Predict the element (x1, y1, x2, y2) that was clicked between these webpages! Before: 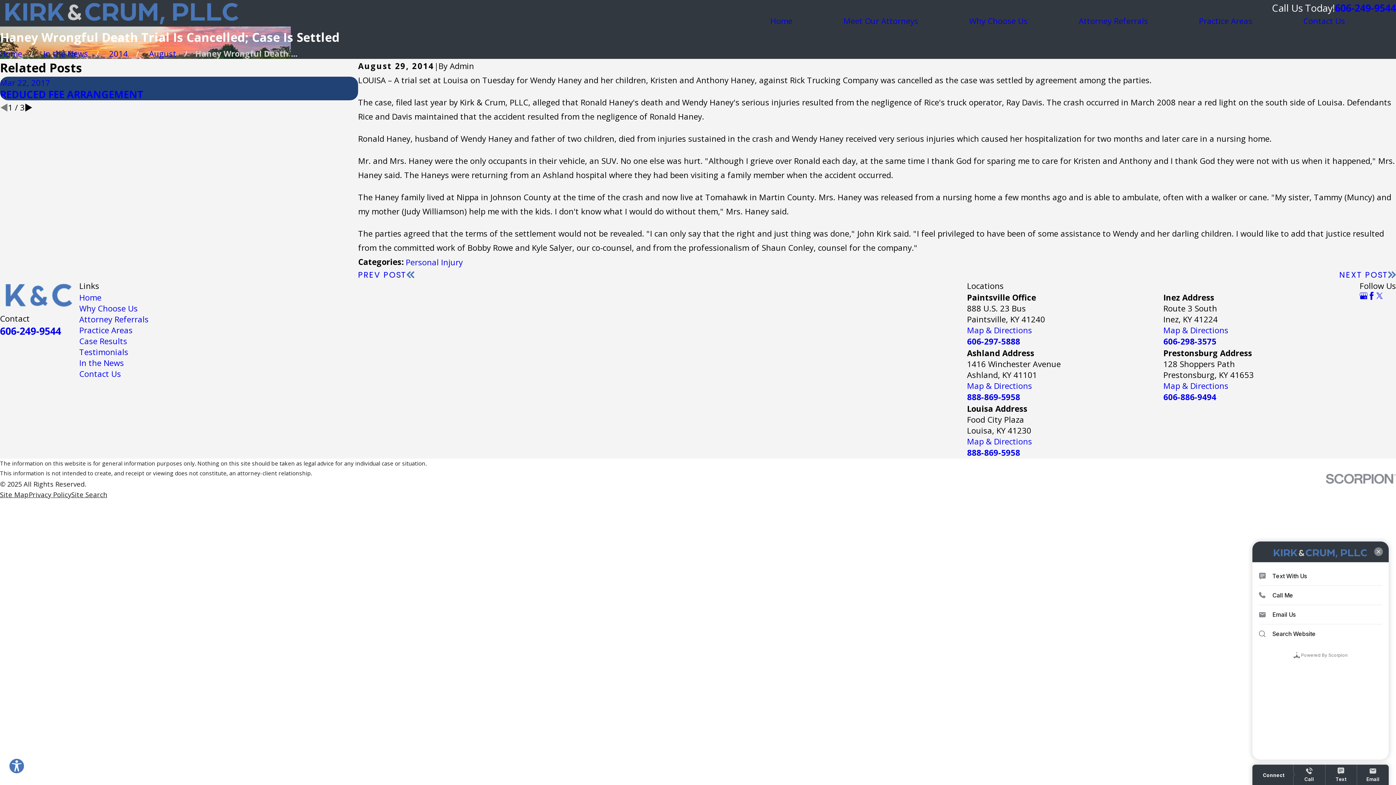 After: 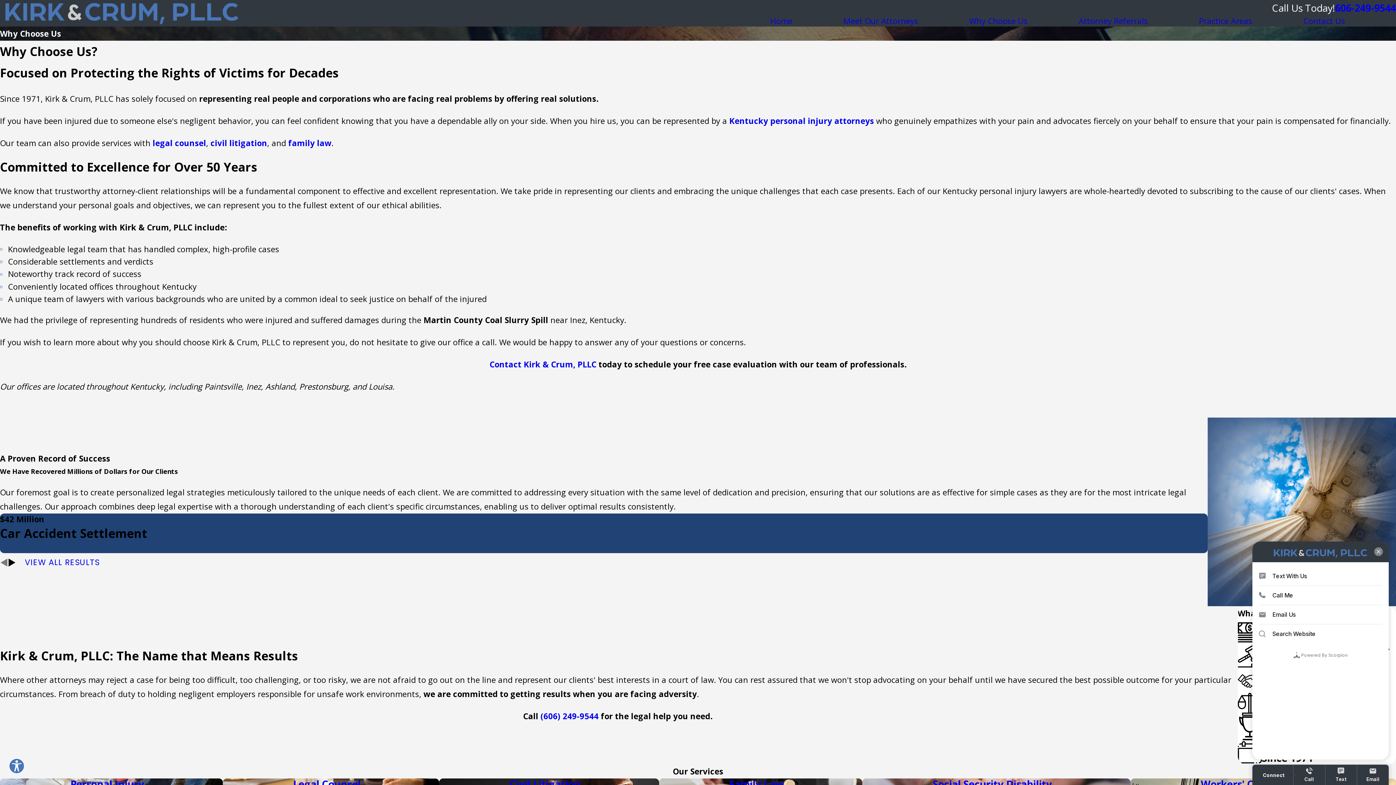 Action: label: Why Choose Us bbox: (79, 303, 137, 313)